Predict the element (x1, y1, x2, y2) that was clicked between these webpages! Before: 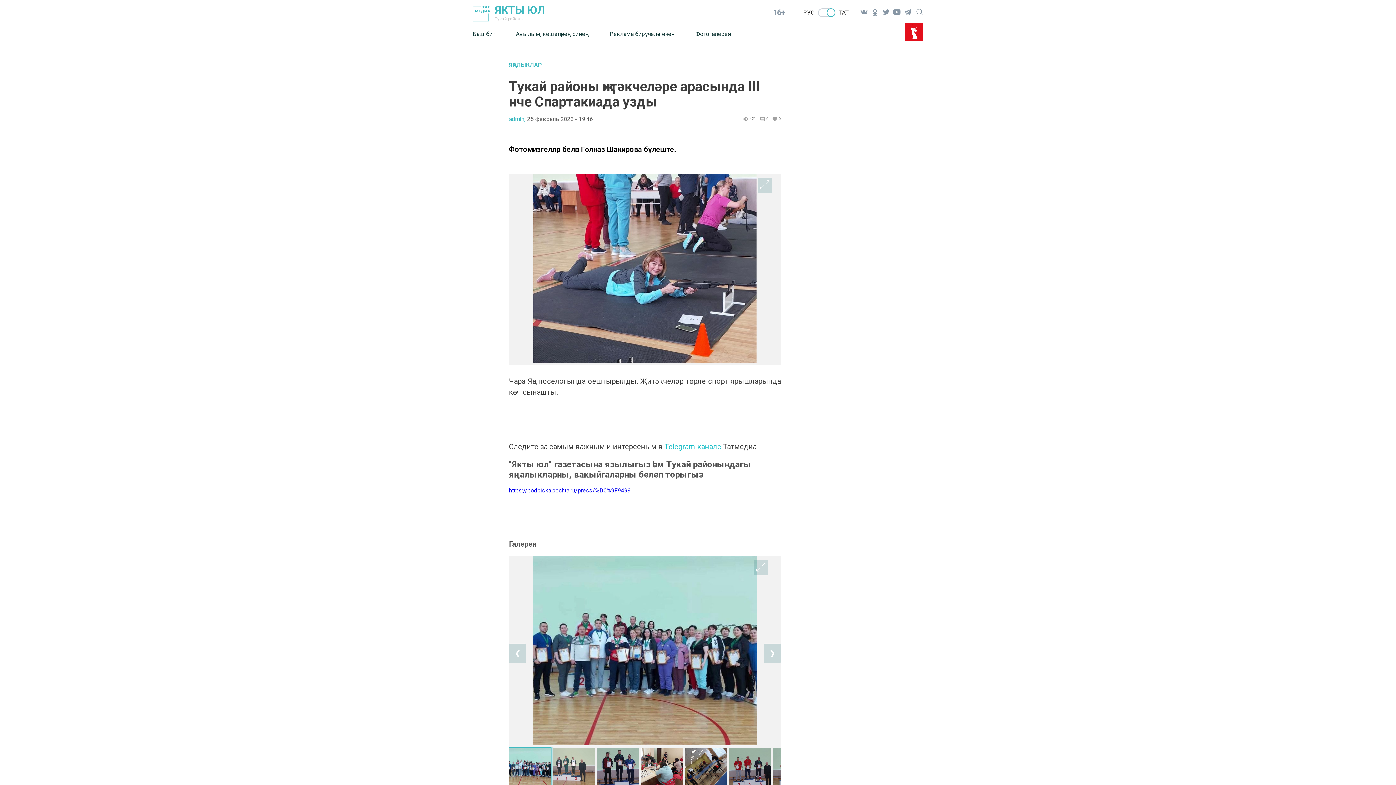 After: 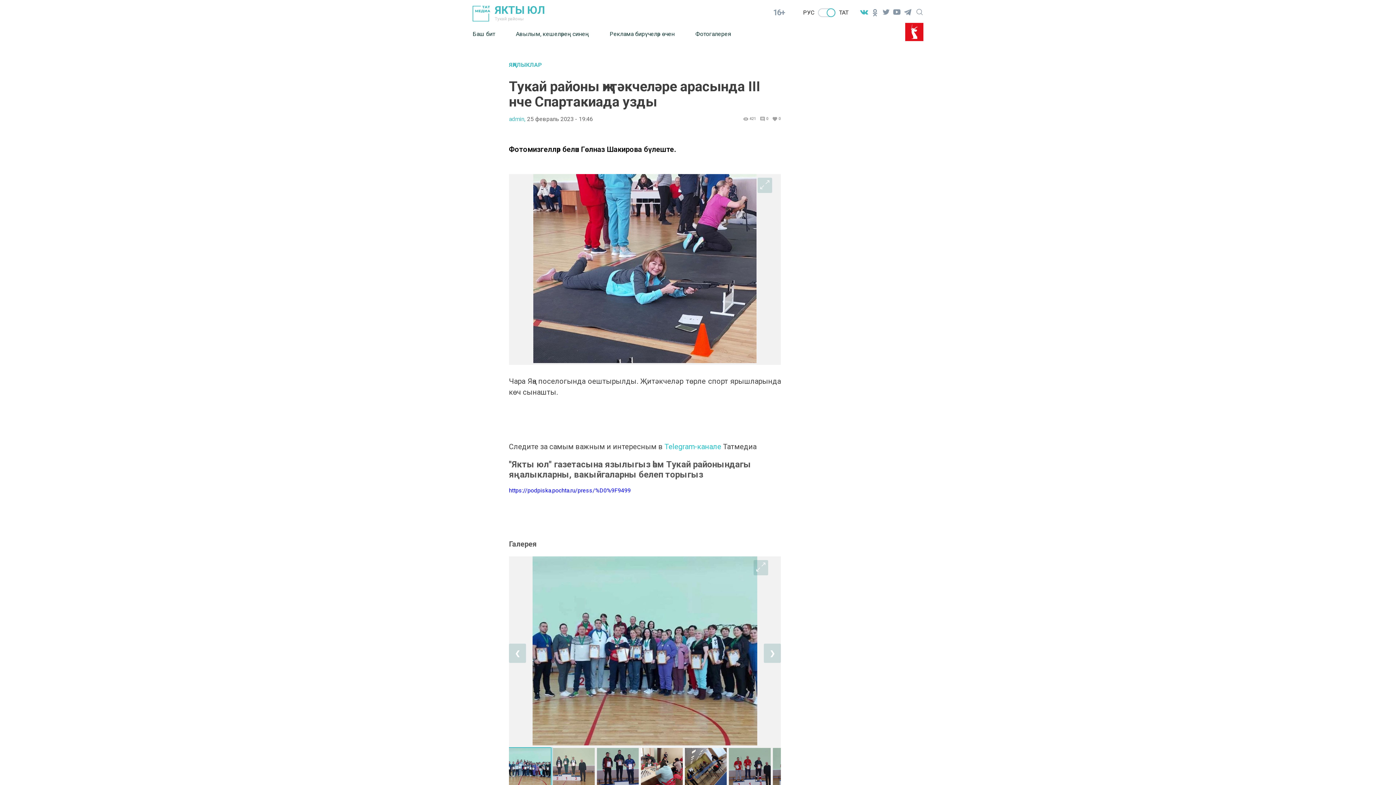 Action: bbox: (858, 7, 869, 18)